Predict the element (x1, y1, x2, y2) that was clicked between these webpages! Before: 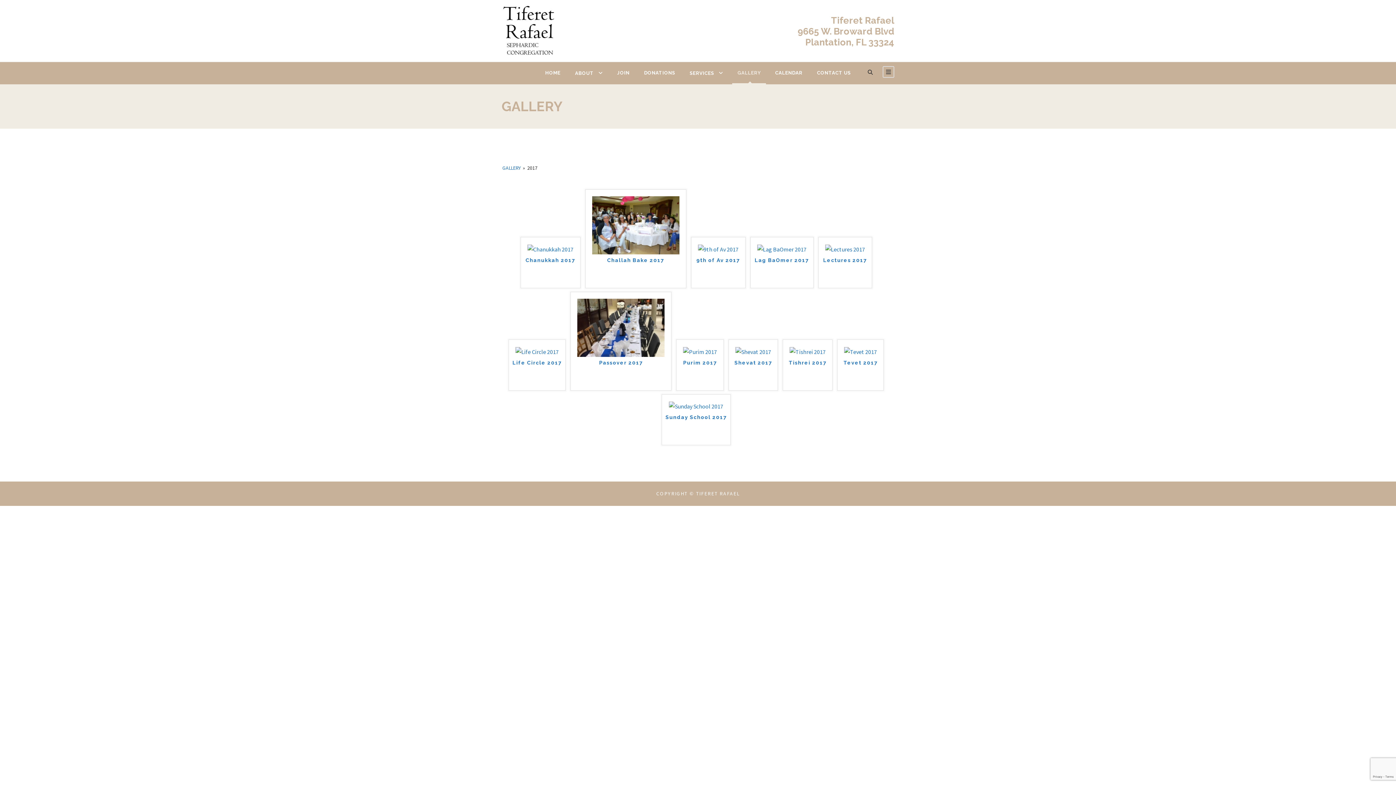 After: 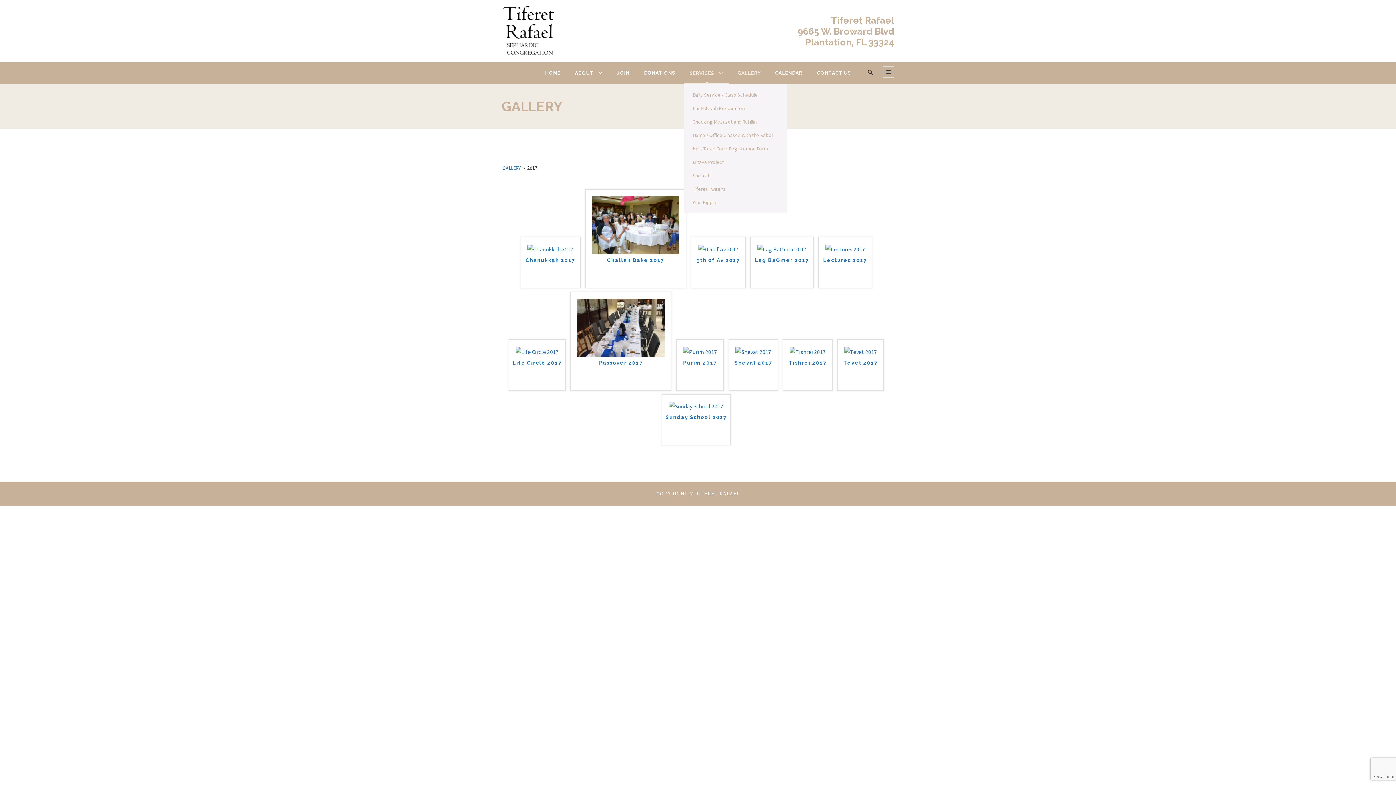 Action: bbox: (689, 68, 723, 84) label: SERVICES